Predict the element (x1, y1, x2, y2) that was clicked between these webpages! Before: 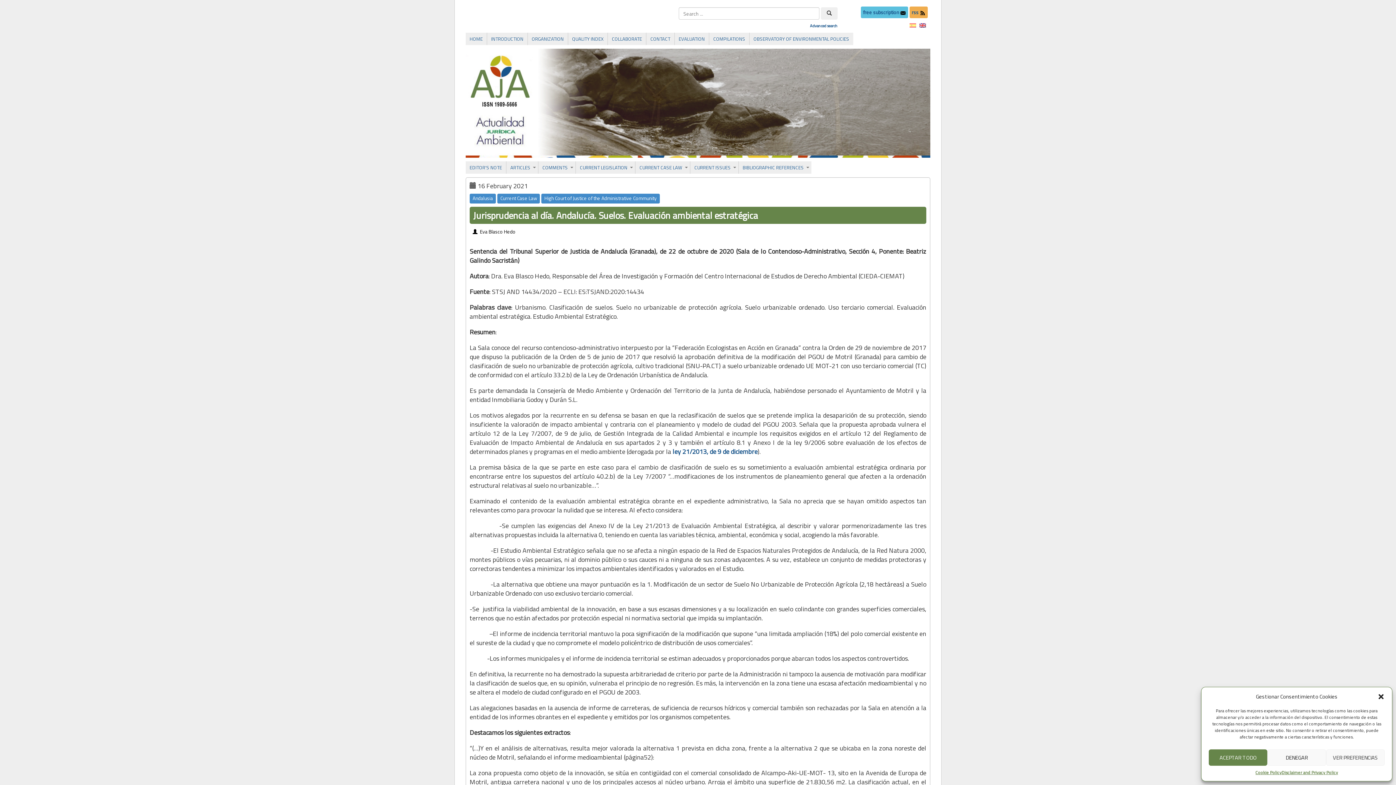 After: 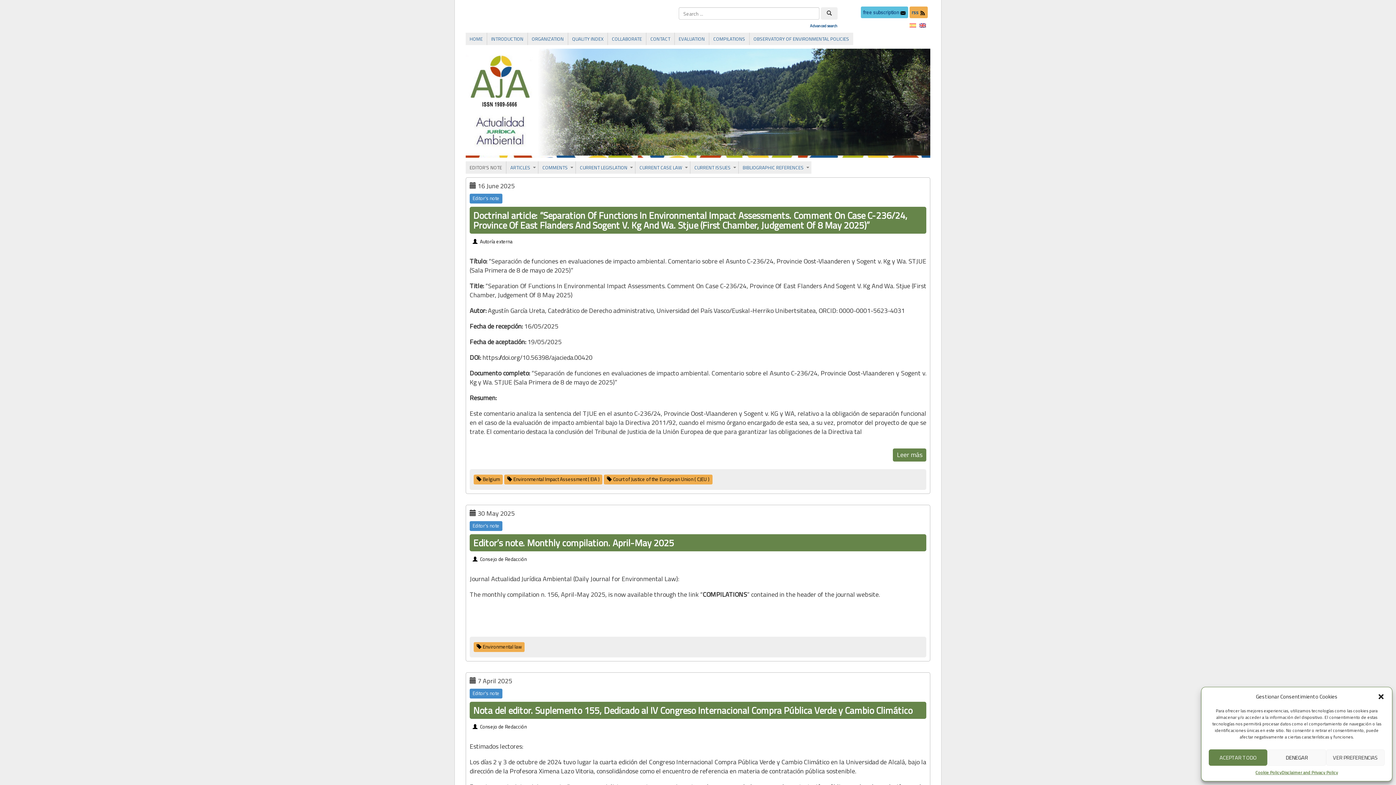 Action: bbox: (466, 161, 505, 173) label: EDITOR’S NOTE